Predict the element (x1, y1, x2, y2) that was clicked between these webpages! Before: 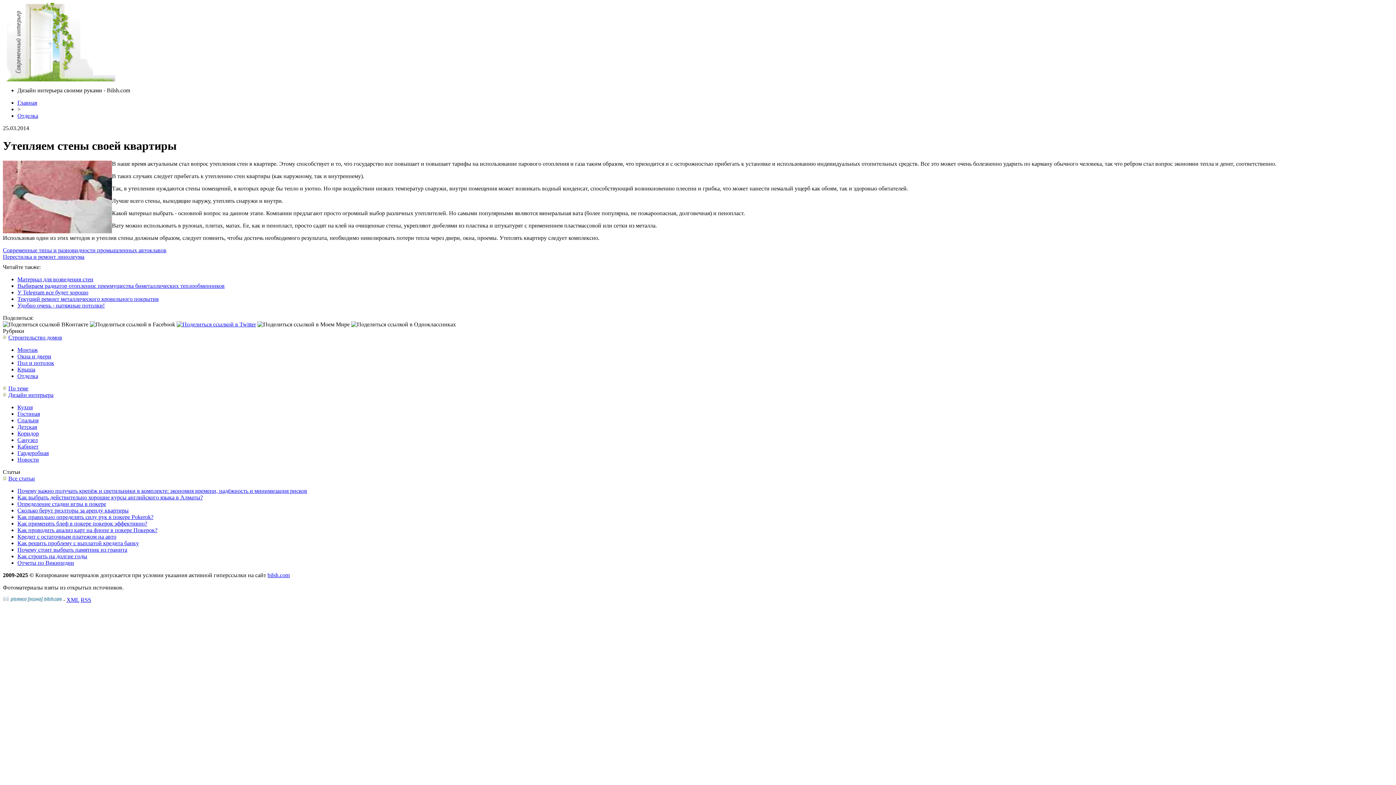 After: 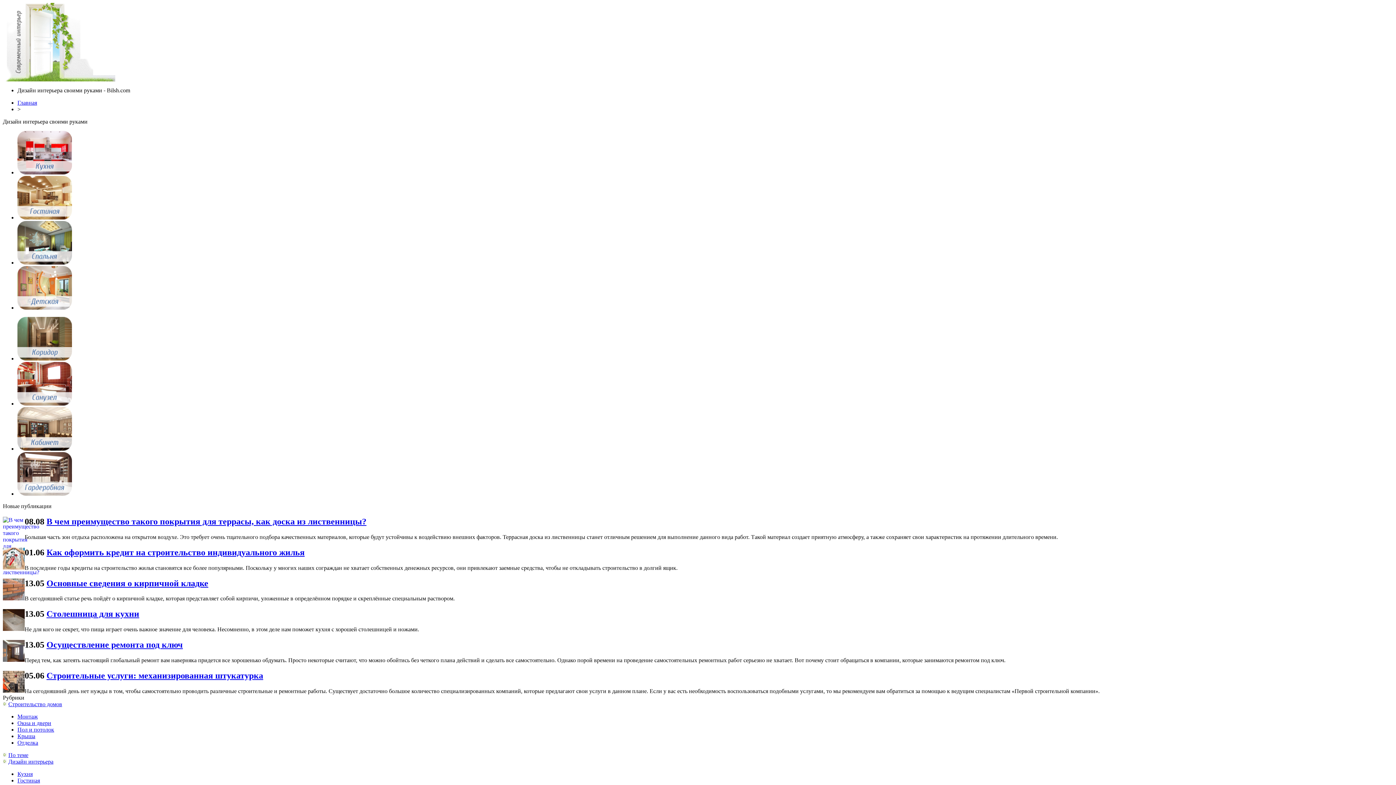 Action: label: bilsh.com bbox: (267, 572, 289, 578)